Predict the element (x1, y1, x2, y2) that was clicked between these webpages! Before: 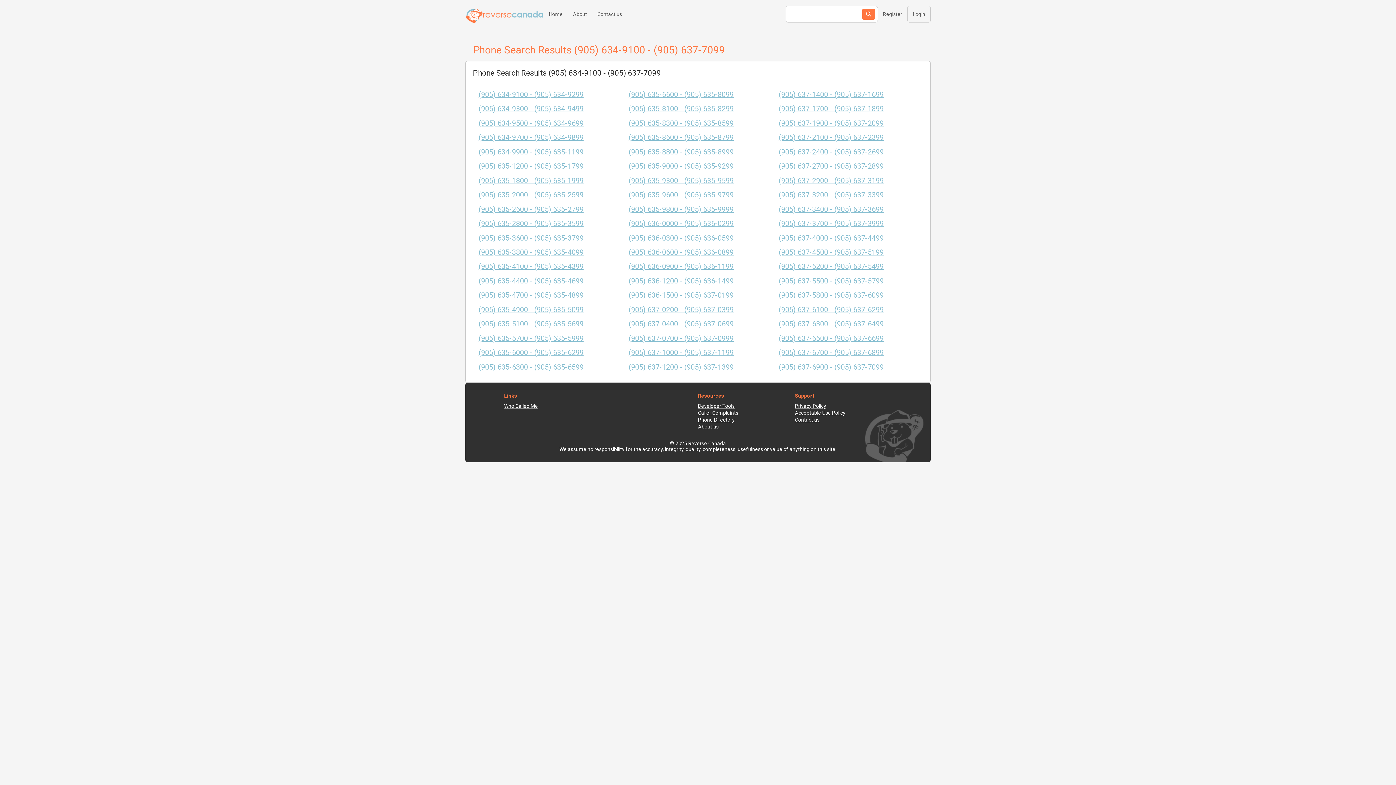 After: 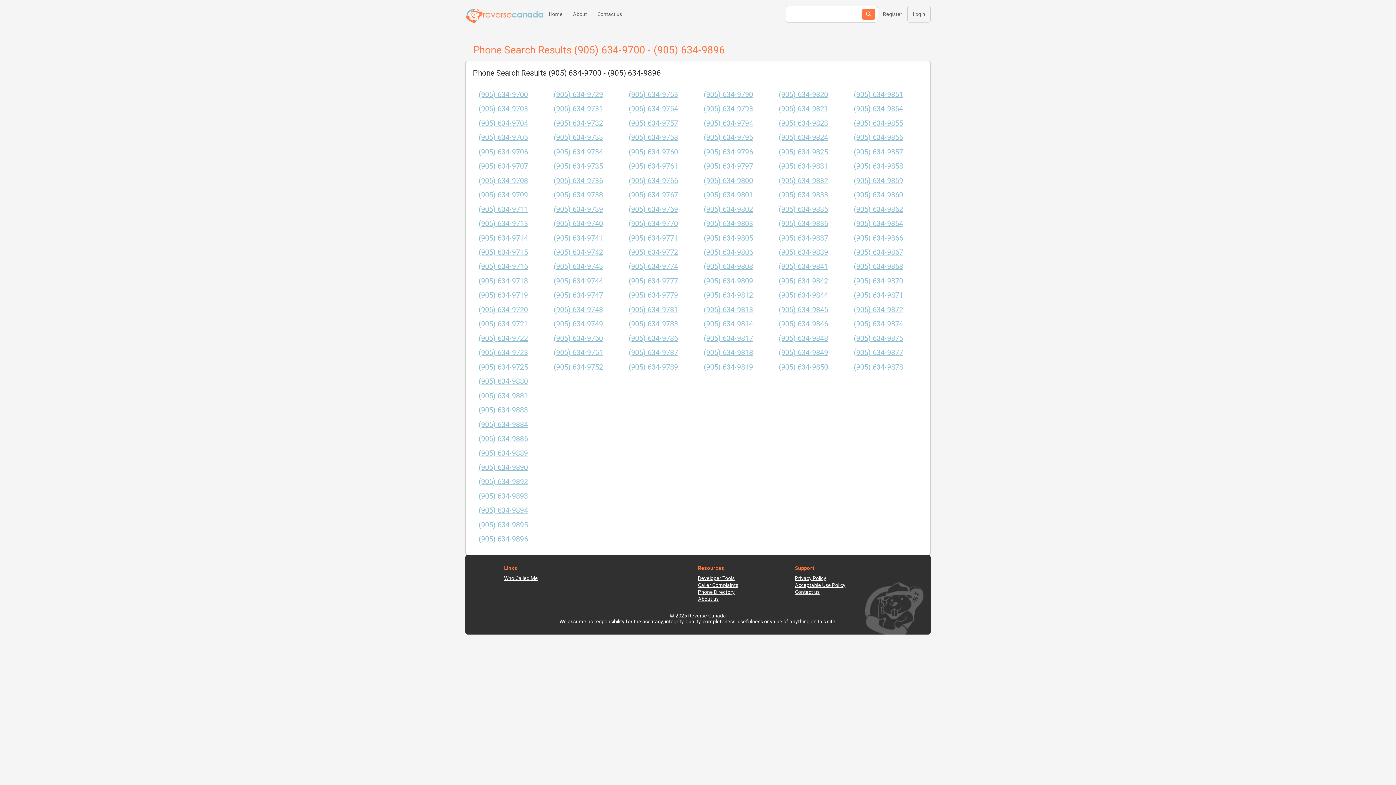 Action: label: (905) 634-9700 - (905) 634-9899 bbox: (473, 131, 623, 143)